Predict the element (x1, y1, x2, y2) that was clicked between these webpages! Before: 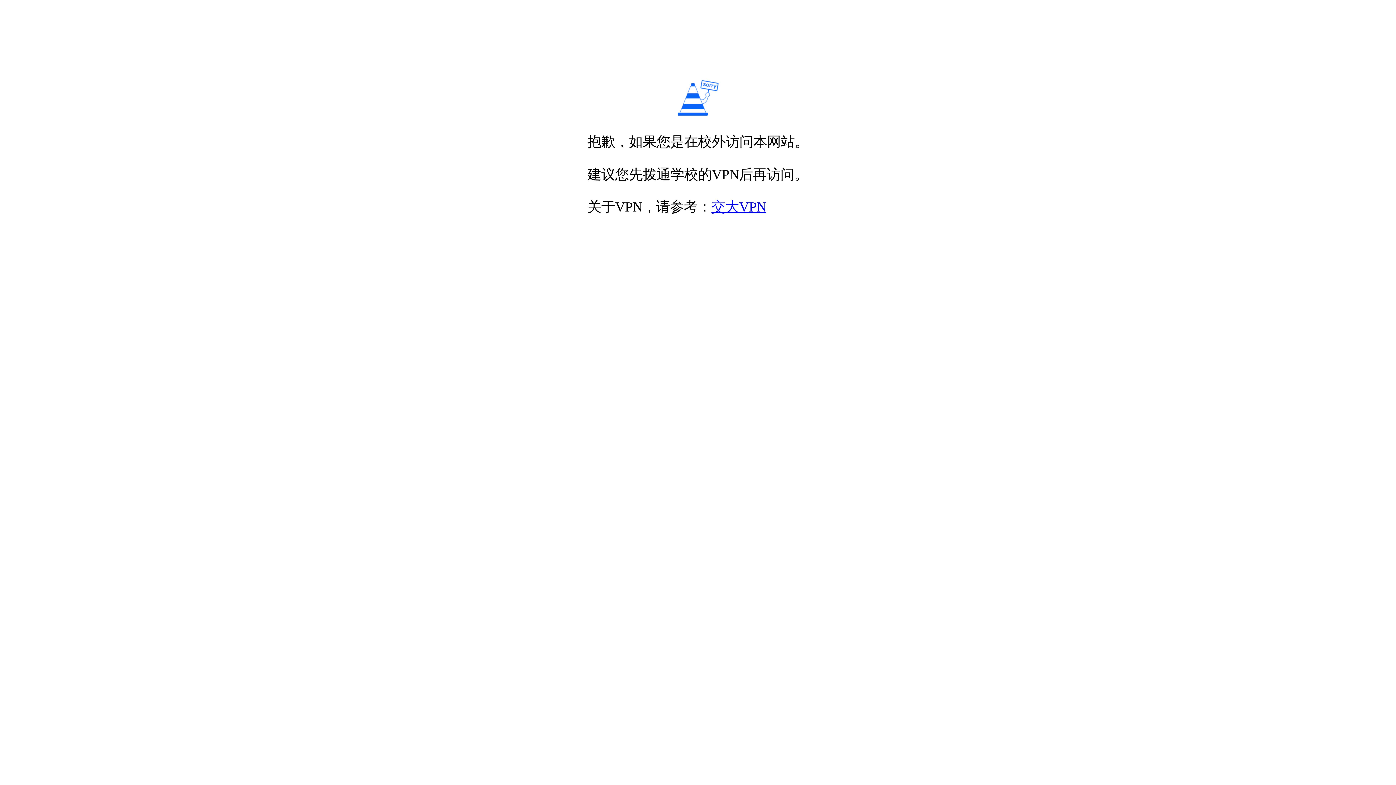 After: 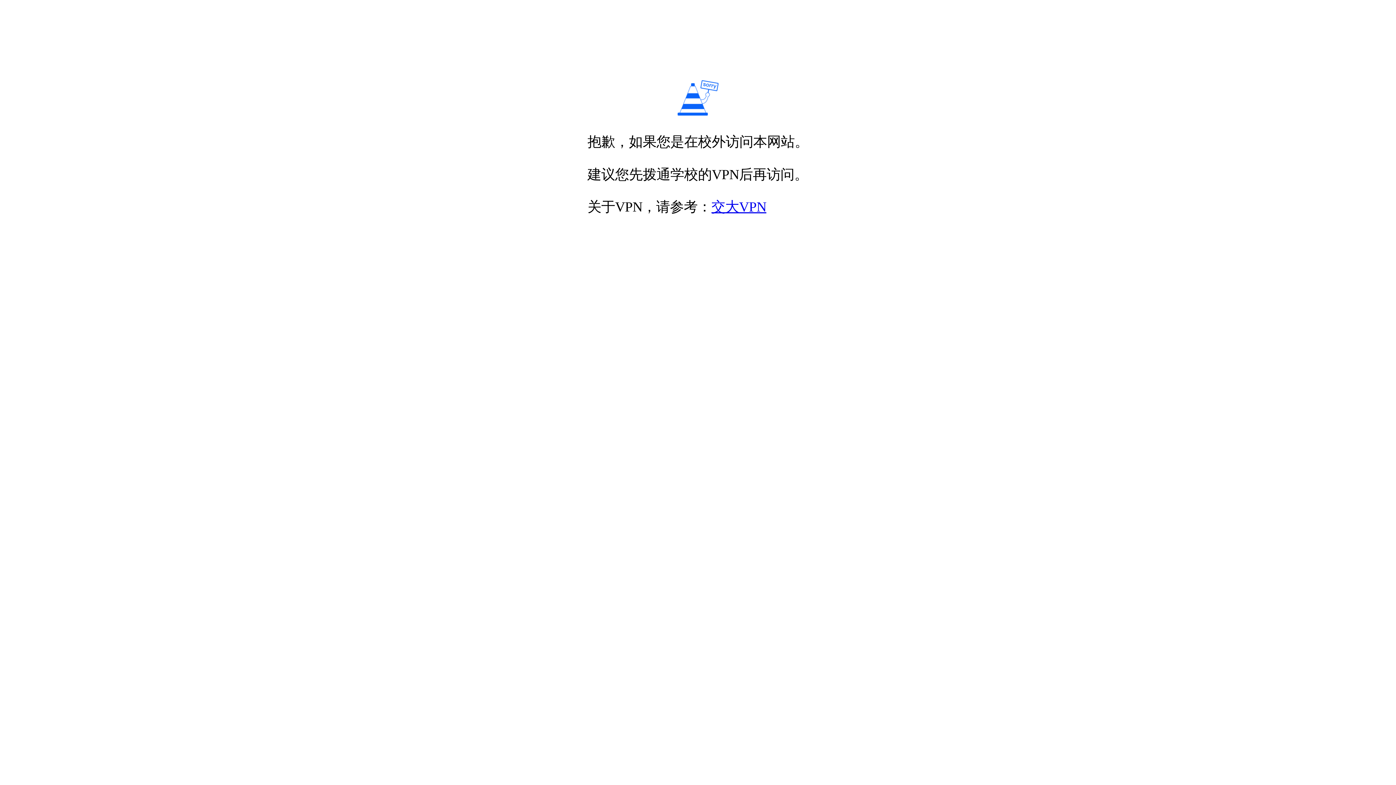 Action: label: 交大VPN bbox: (711, 199, 766, 214)